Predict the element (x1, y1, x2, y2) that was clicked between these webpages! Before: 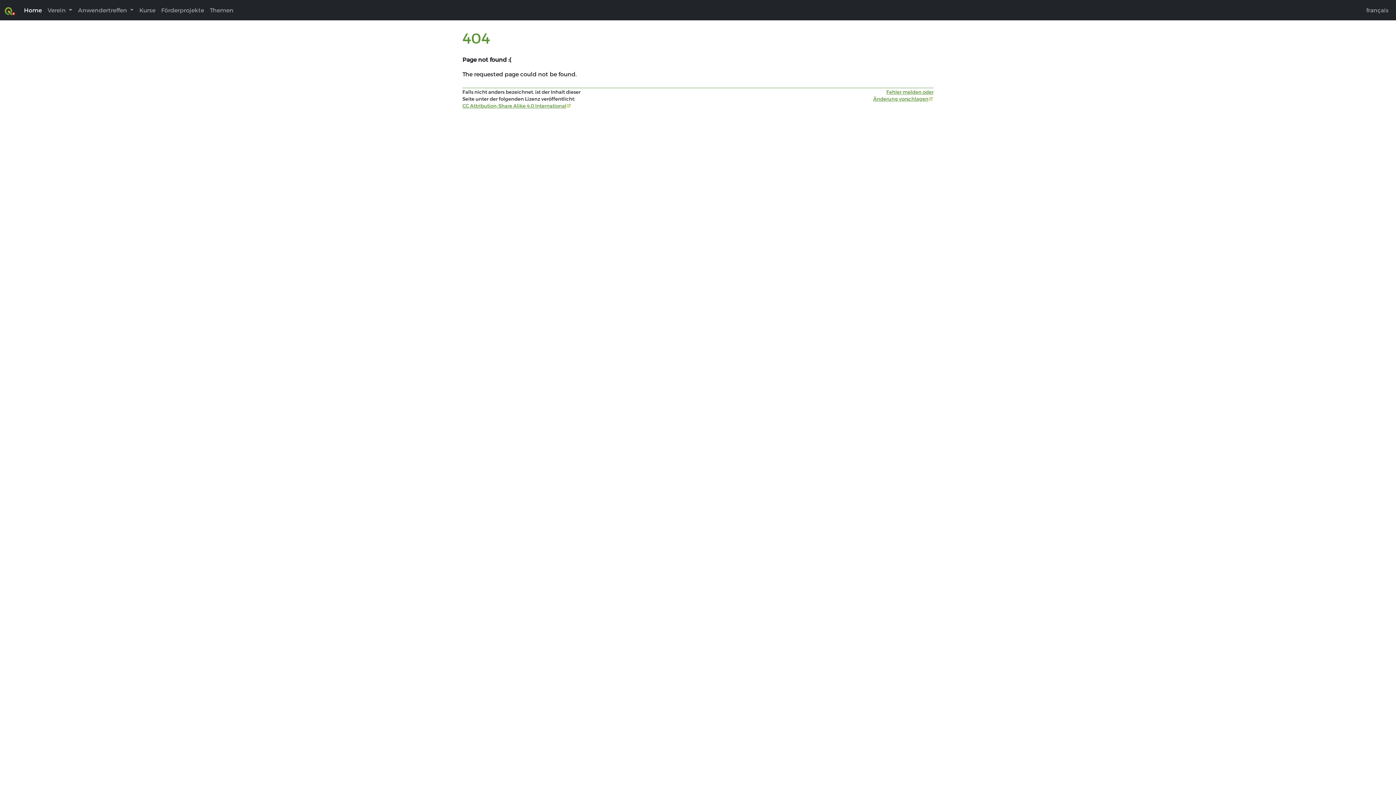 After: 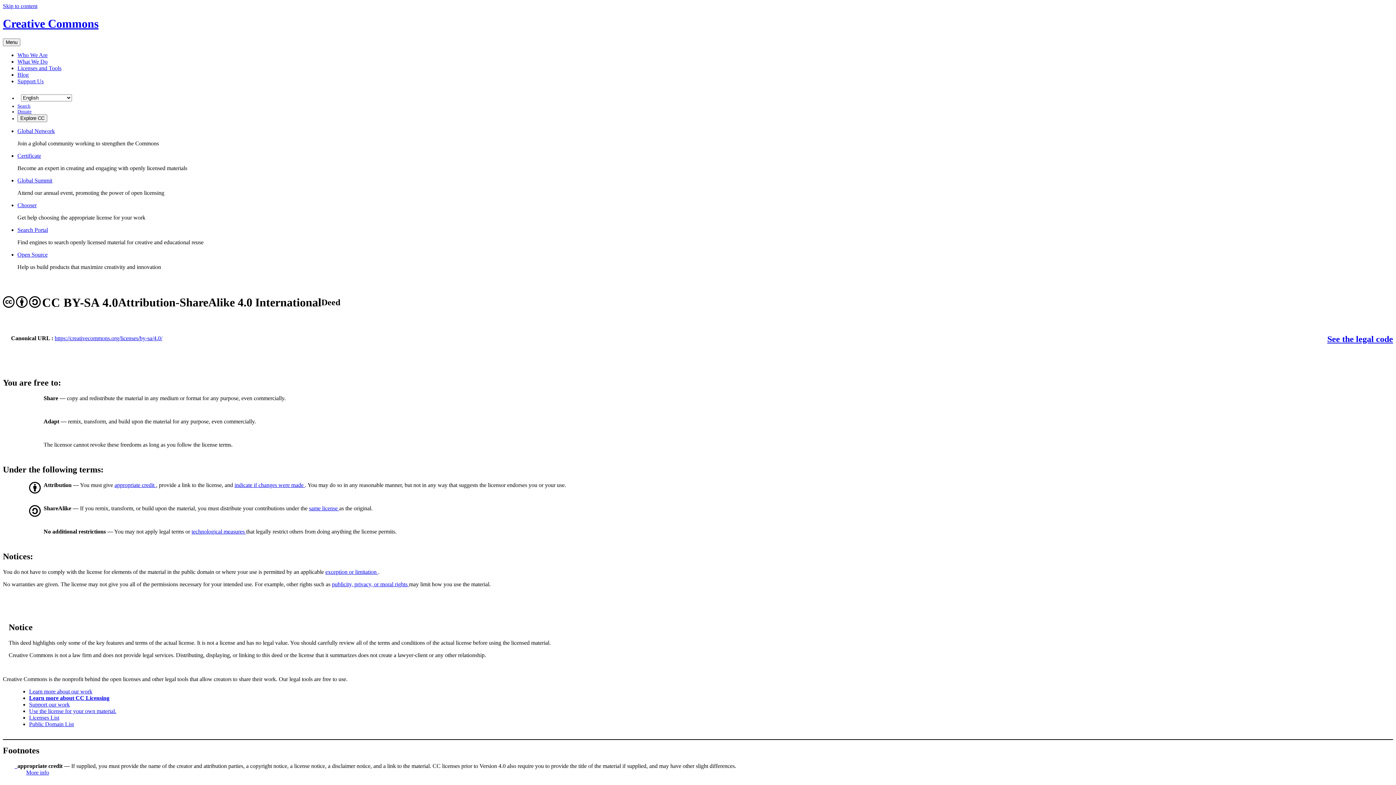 Action: bbox: (462, 102, 571, 108) label: CC Attribution-Share Alike 4.0 International